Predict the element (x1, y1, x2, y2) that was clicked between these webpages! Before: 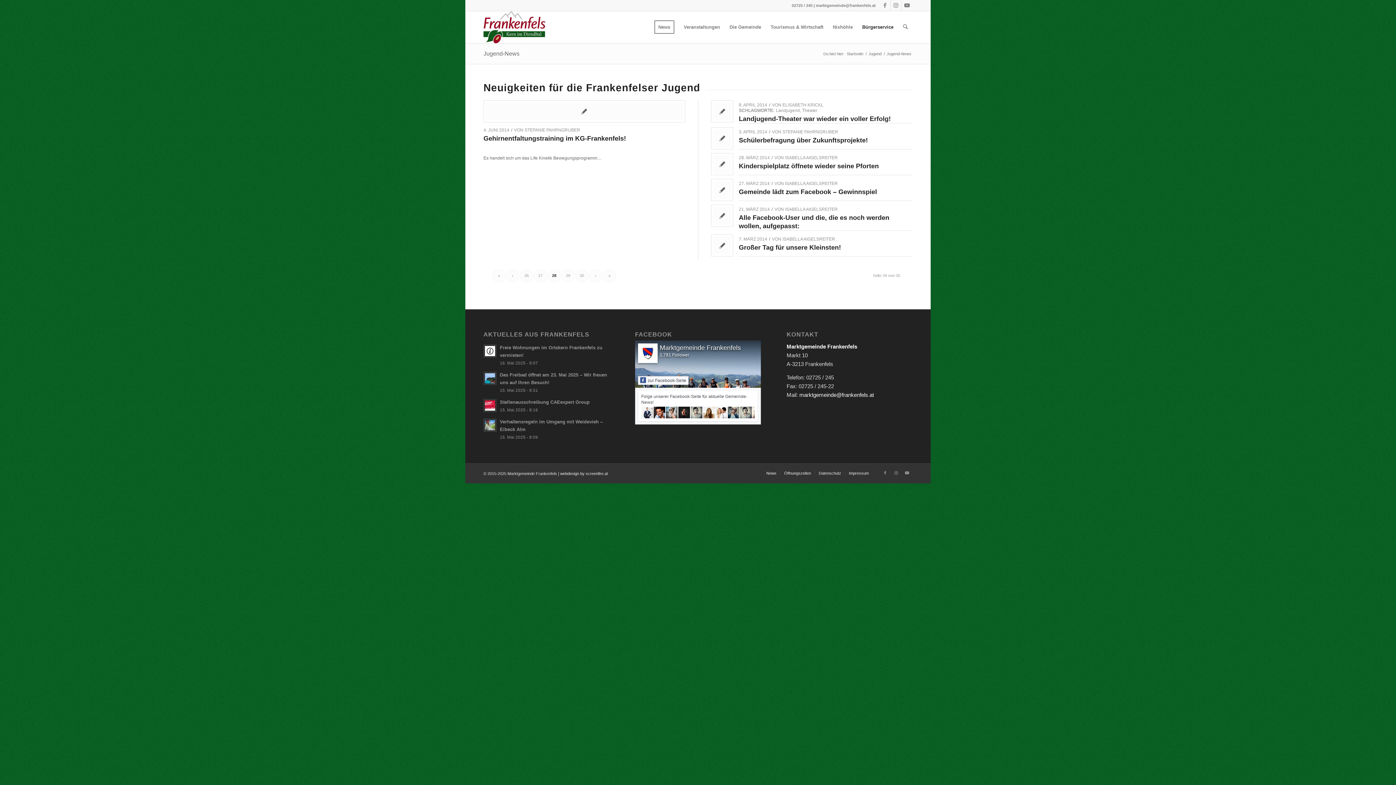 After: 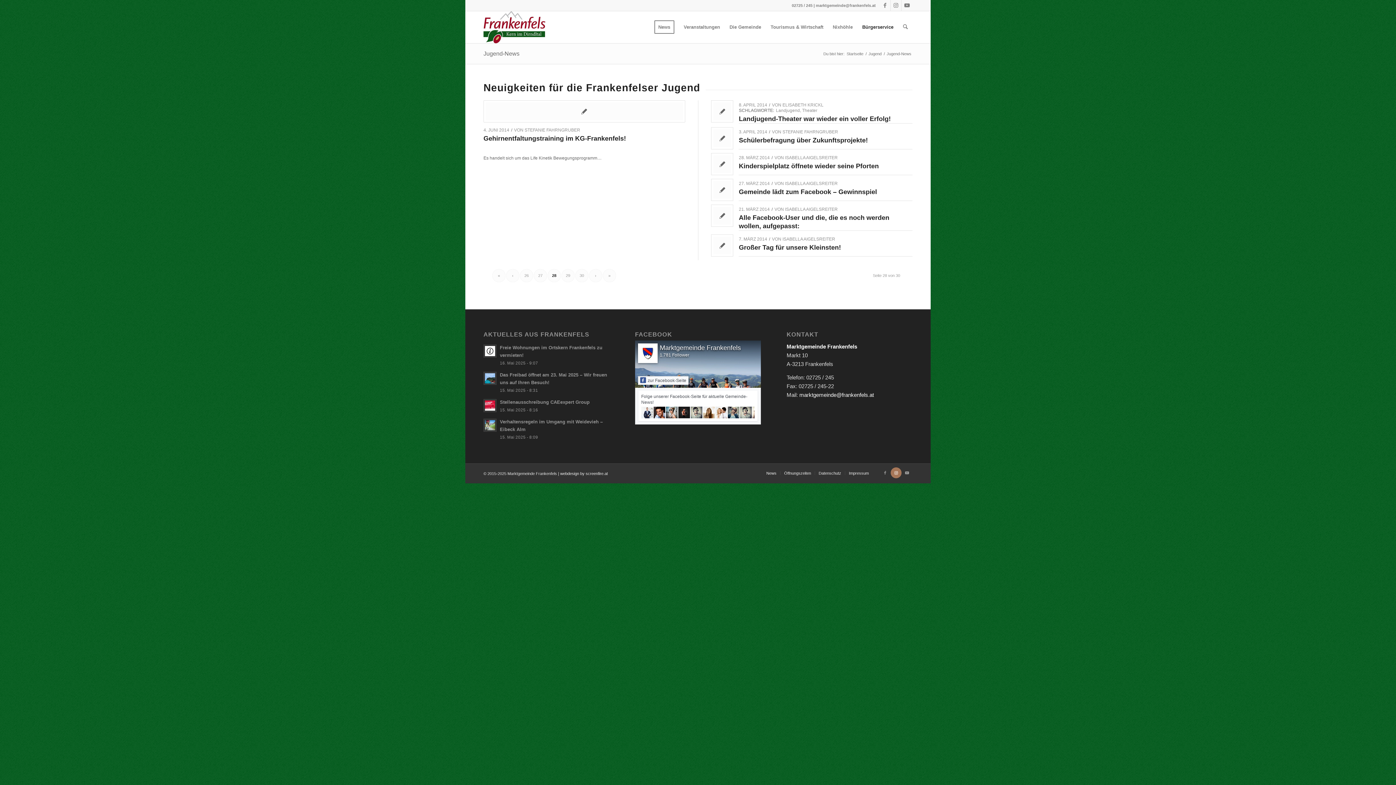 Action: label: Link zu Instagram bbox: (890, 467, 901, 478)